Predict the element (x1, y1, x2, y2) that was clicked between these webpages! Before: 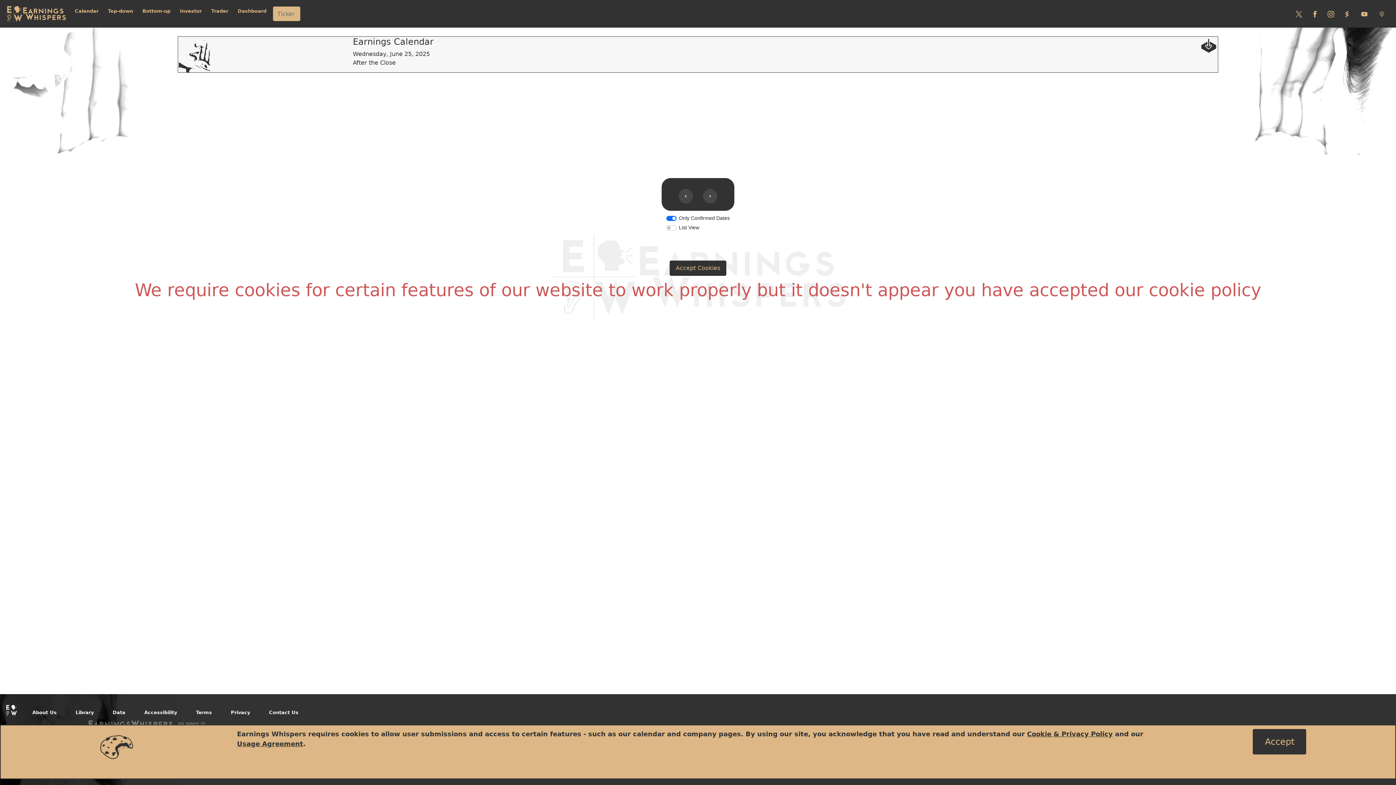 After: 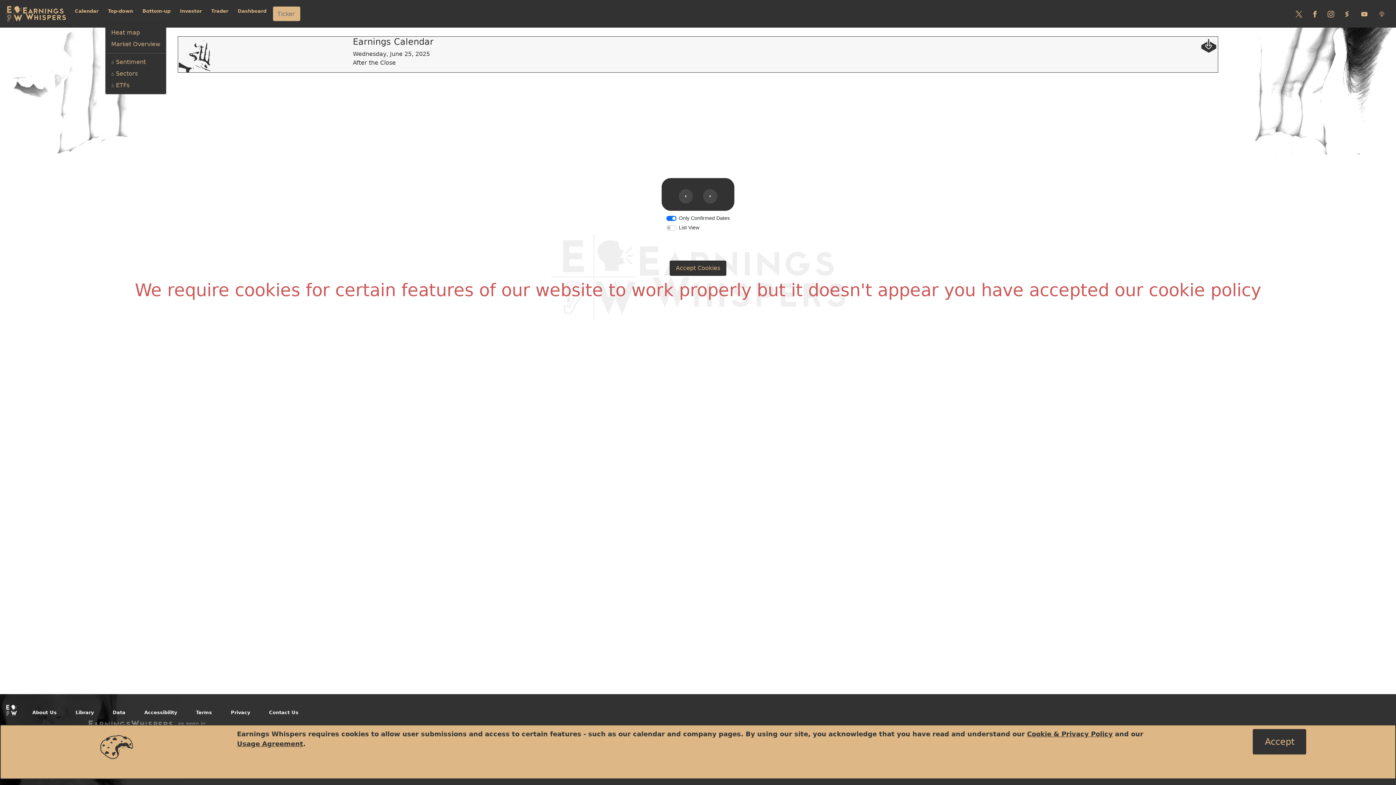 Action: bbox: (105, 4, 136, 17) label: Top-down